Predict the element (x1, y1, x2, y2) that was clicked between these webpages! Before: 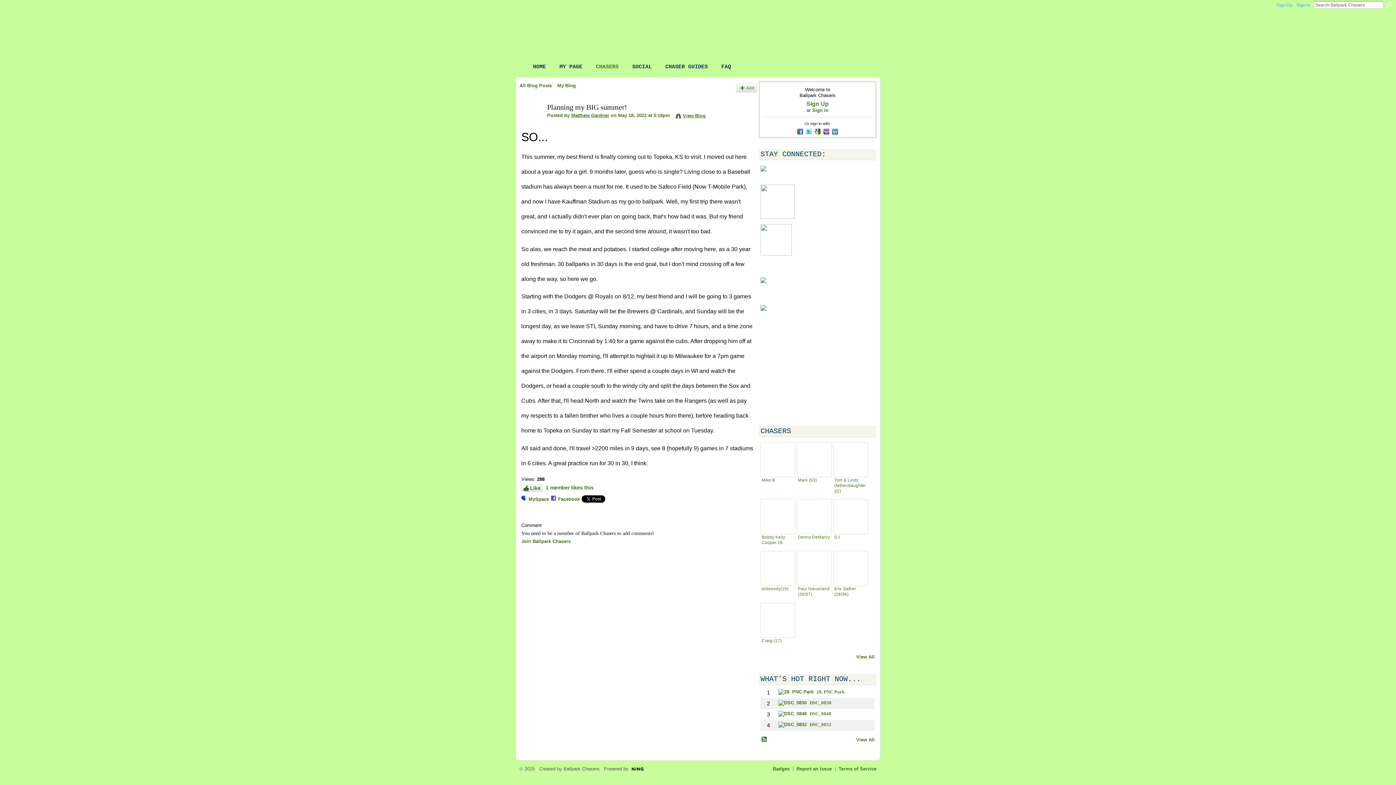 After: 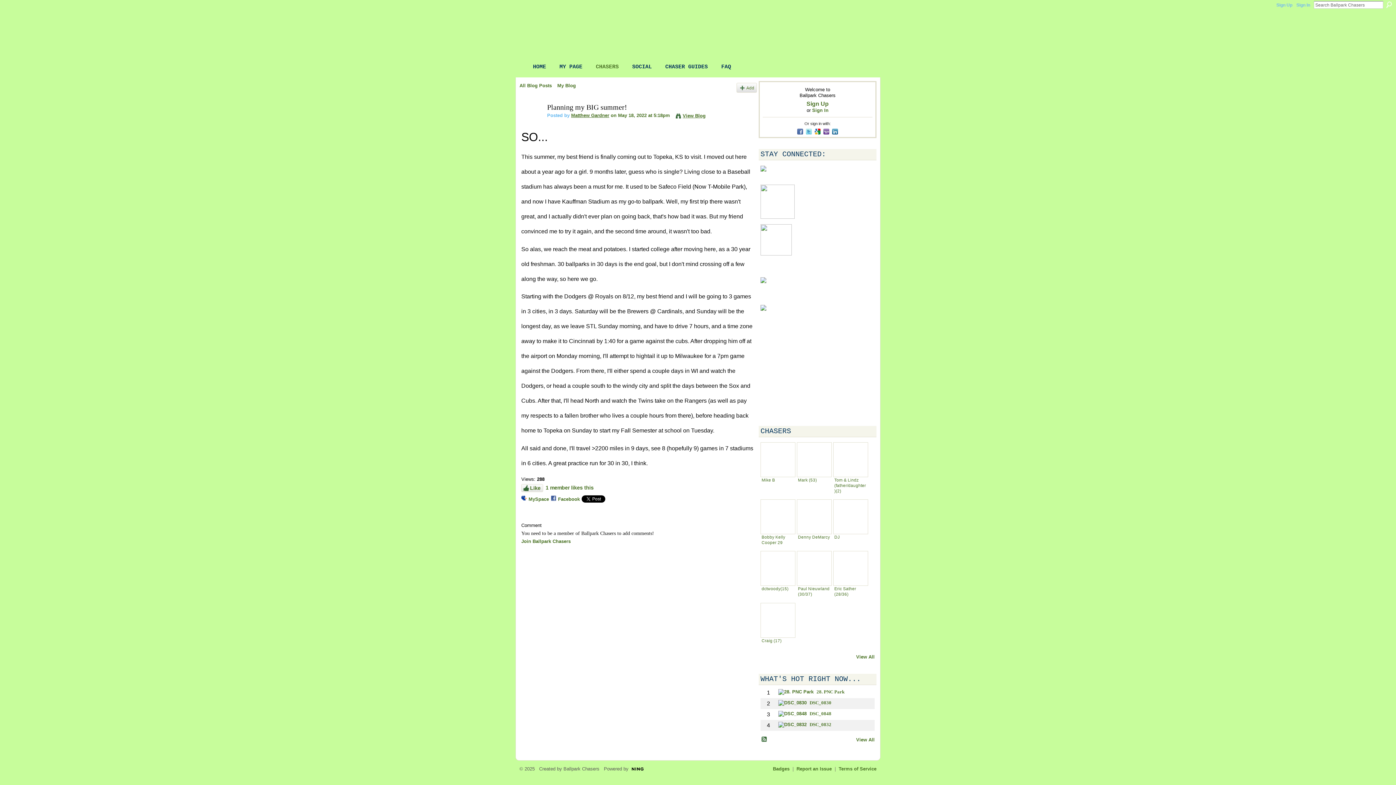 Action: bbox: (547, 112, 571, 118) label: Posted by 